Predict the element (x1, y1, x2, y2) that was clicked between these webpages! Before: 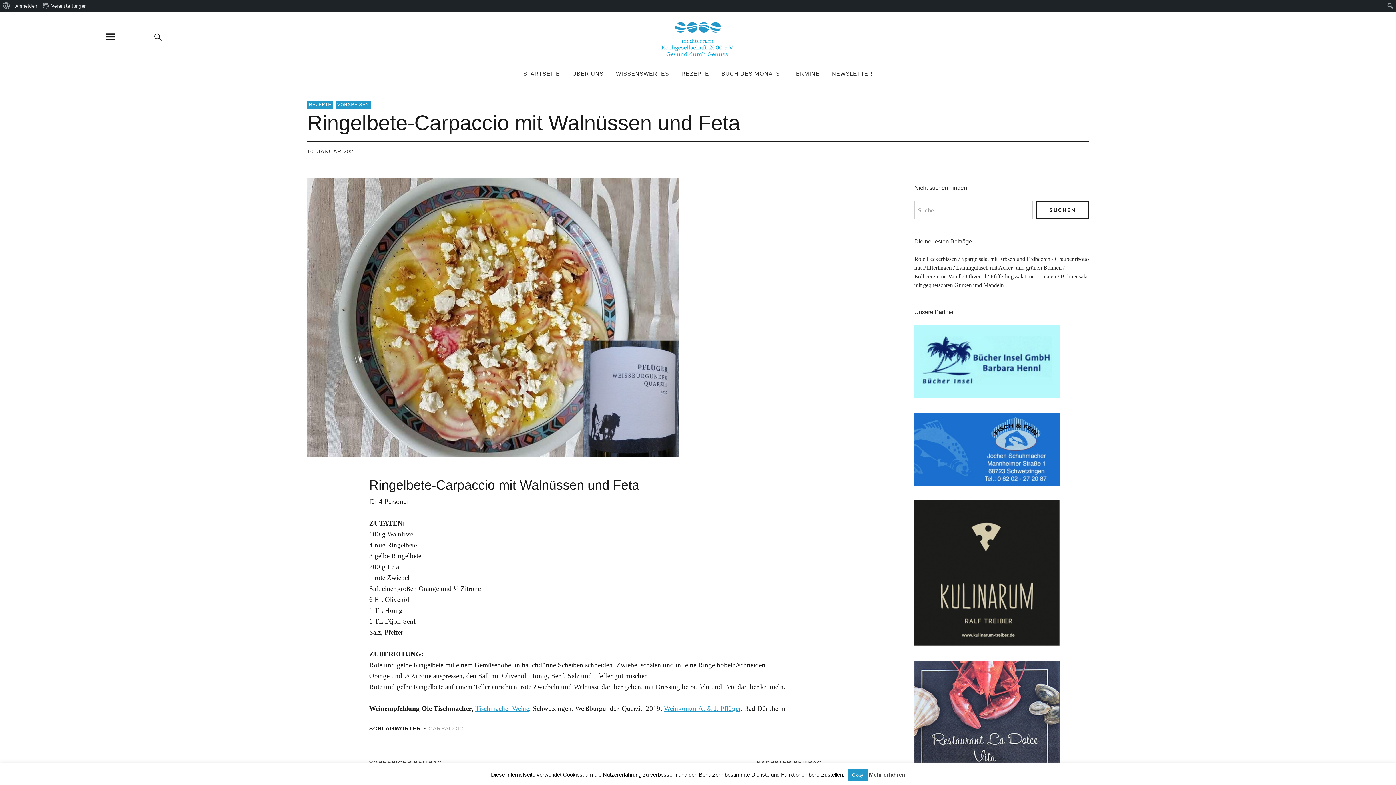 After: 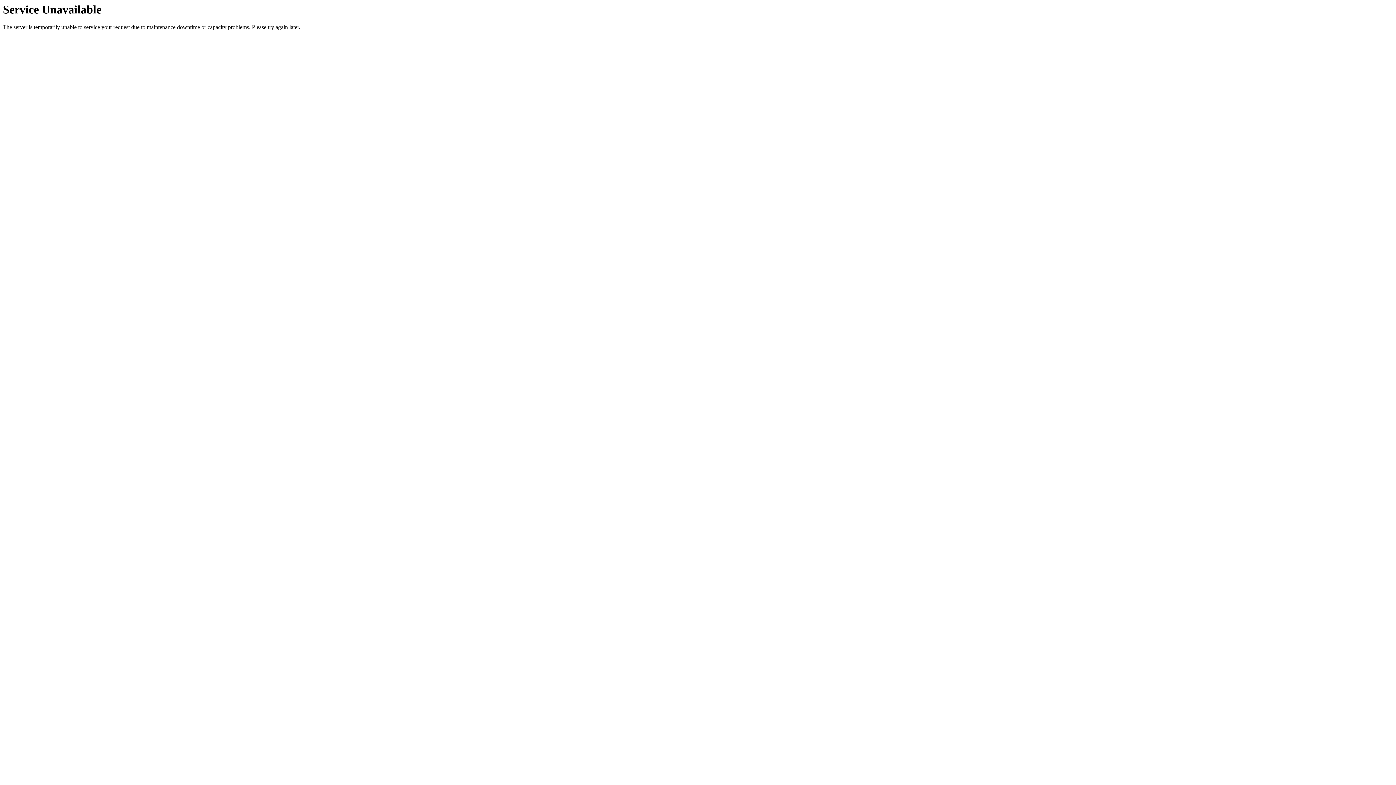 Action: label: 10. JANUAR 2021 bbox: (307, 148, 356, 154)